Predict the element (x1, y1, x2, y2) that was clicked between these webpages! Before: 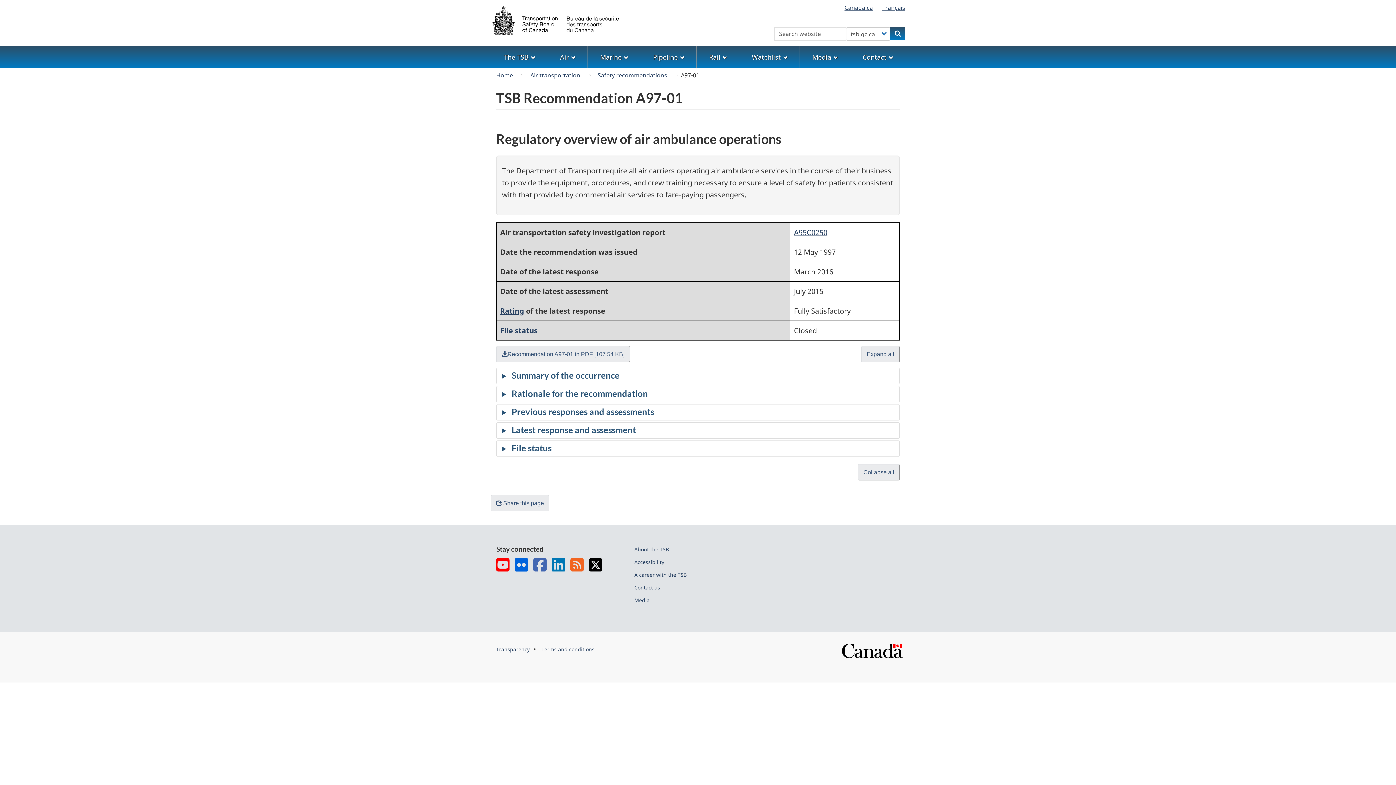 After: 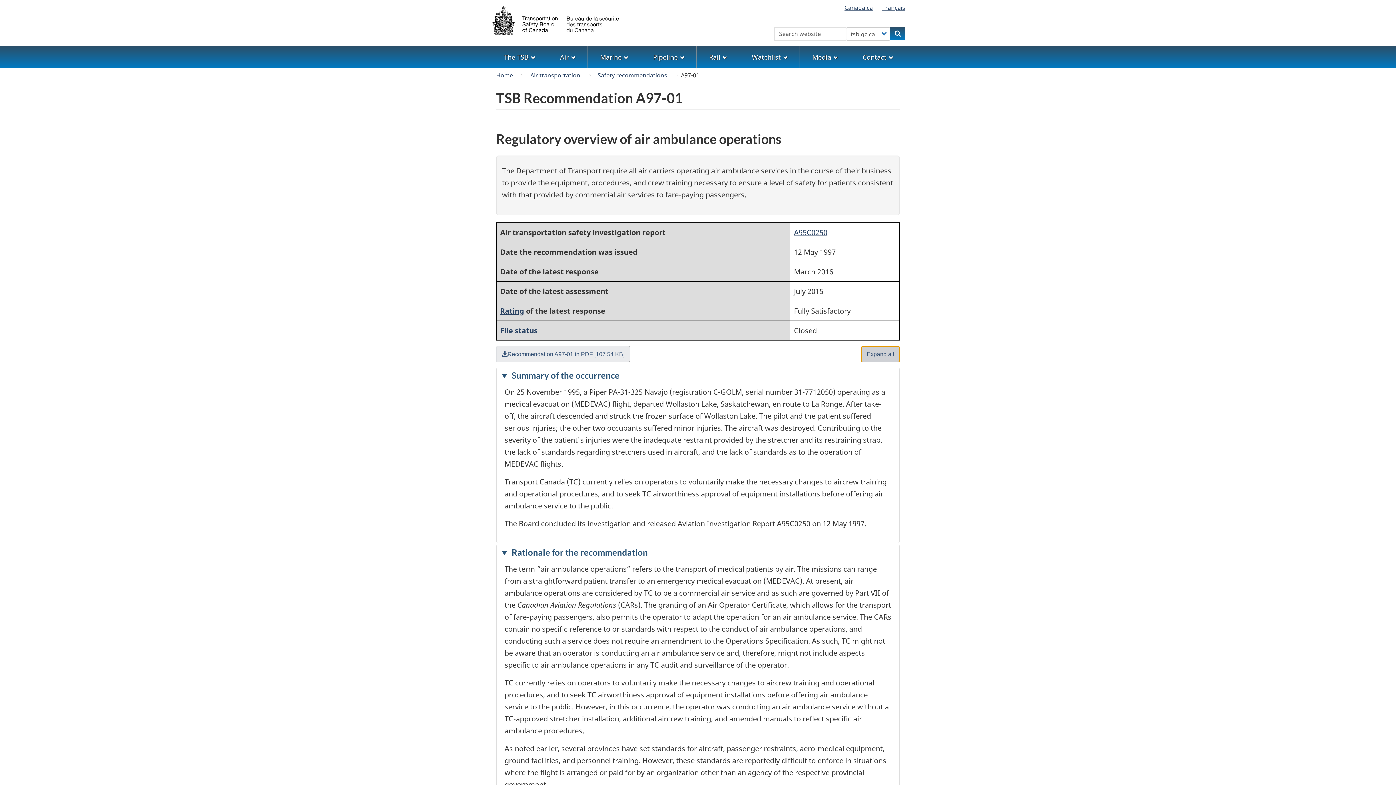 Action: bbox: (861, 346, 900, 362) label: Expand all